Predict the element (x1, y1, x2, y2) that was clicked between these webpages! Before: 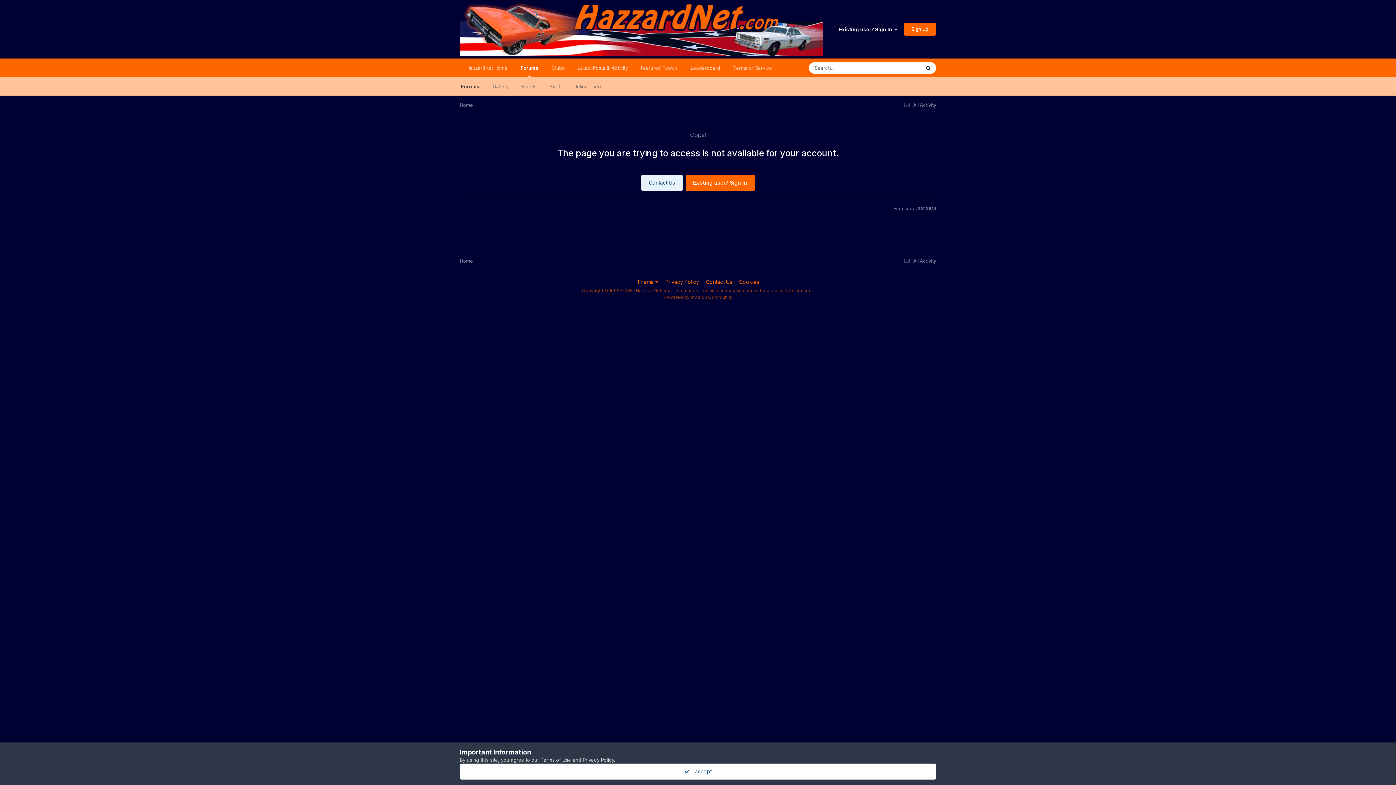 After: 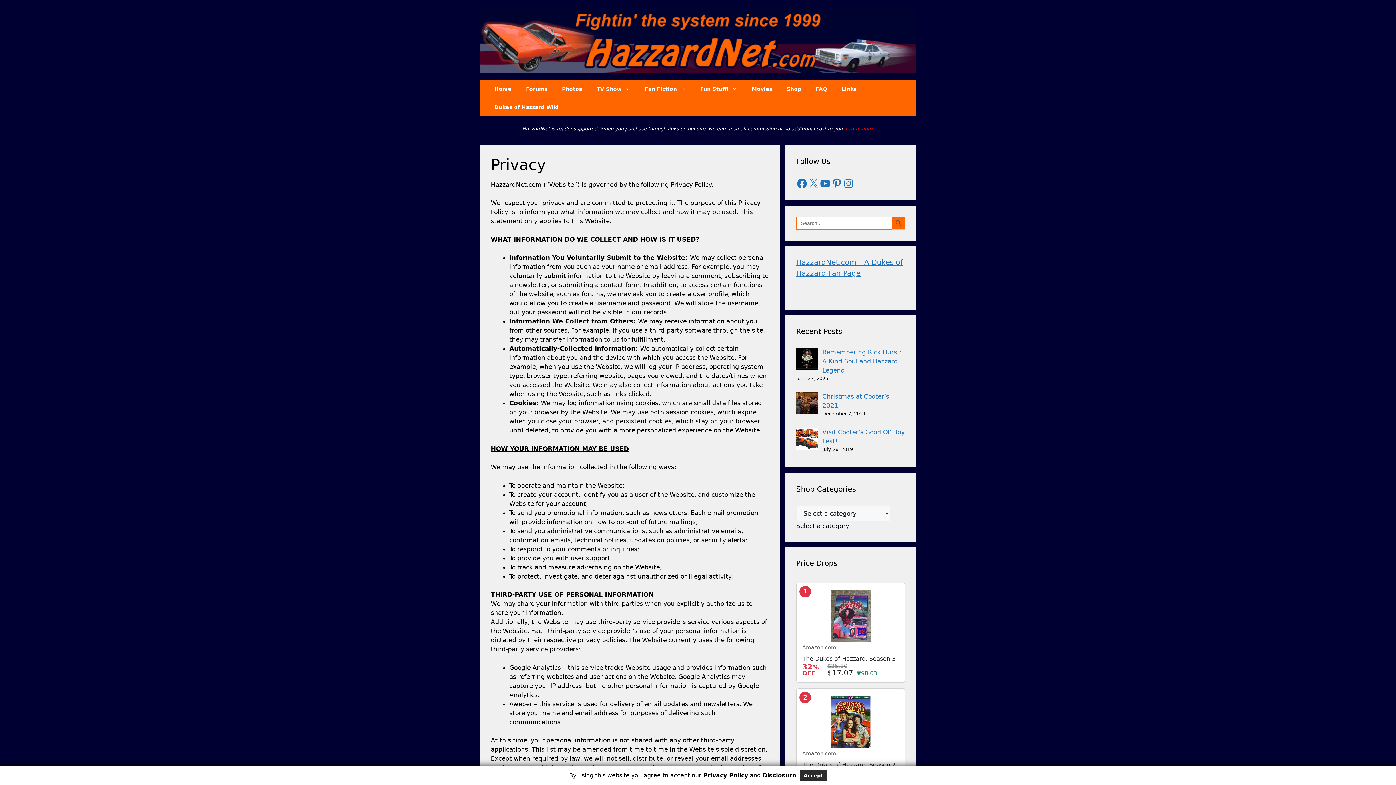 Action: label: Privacy Policy bbox: (665, 278, 699, 284)